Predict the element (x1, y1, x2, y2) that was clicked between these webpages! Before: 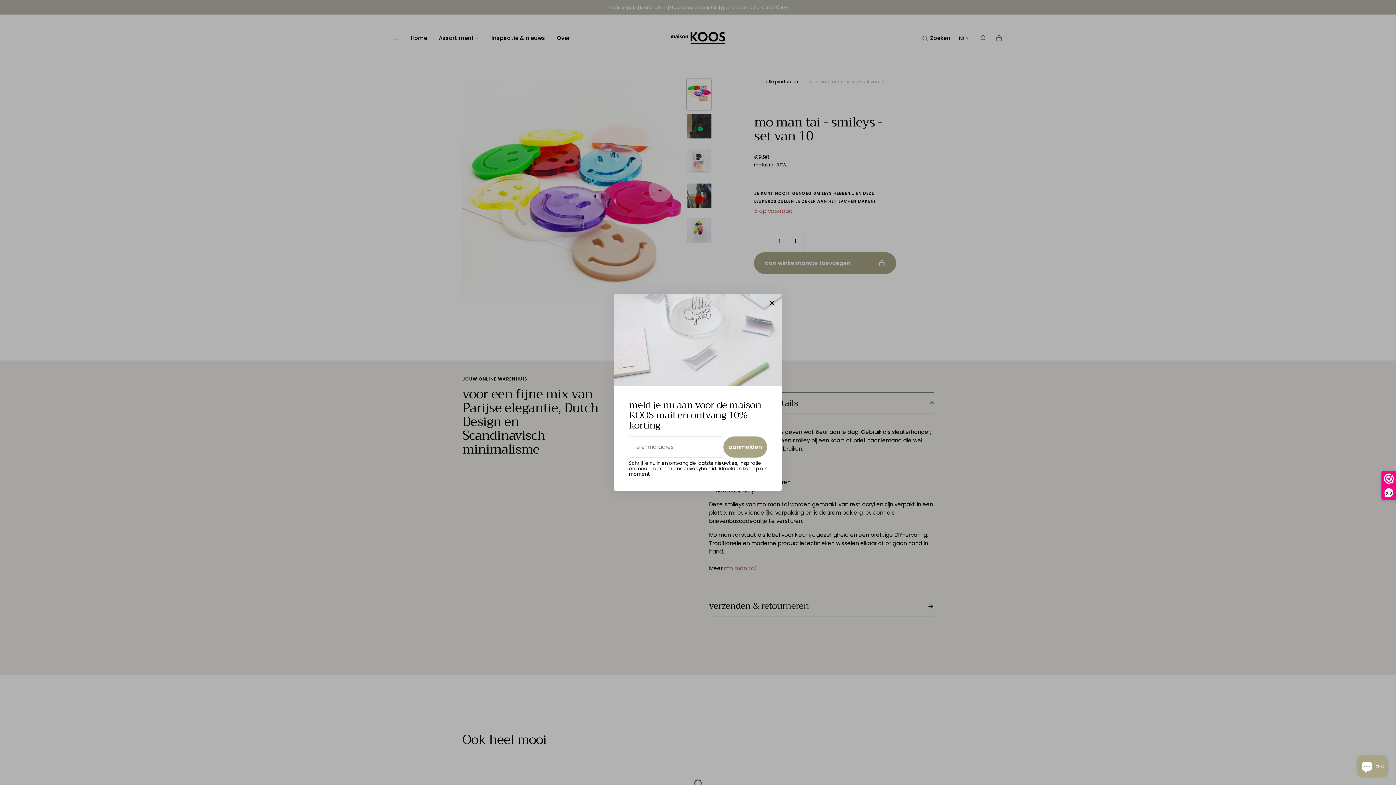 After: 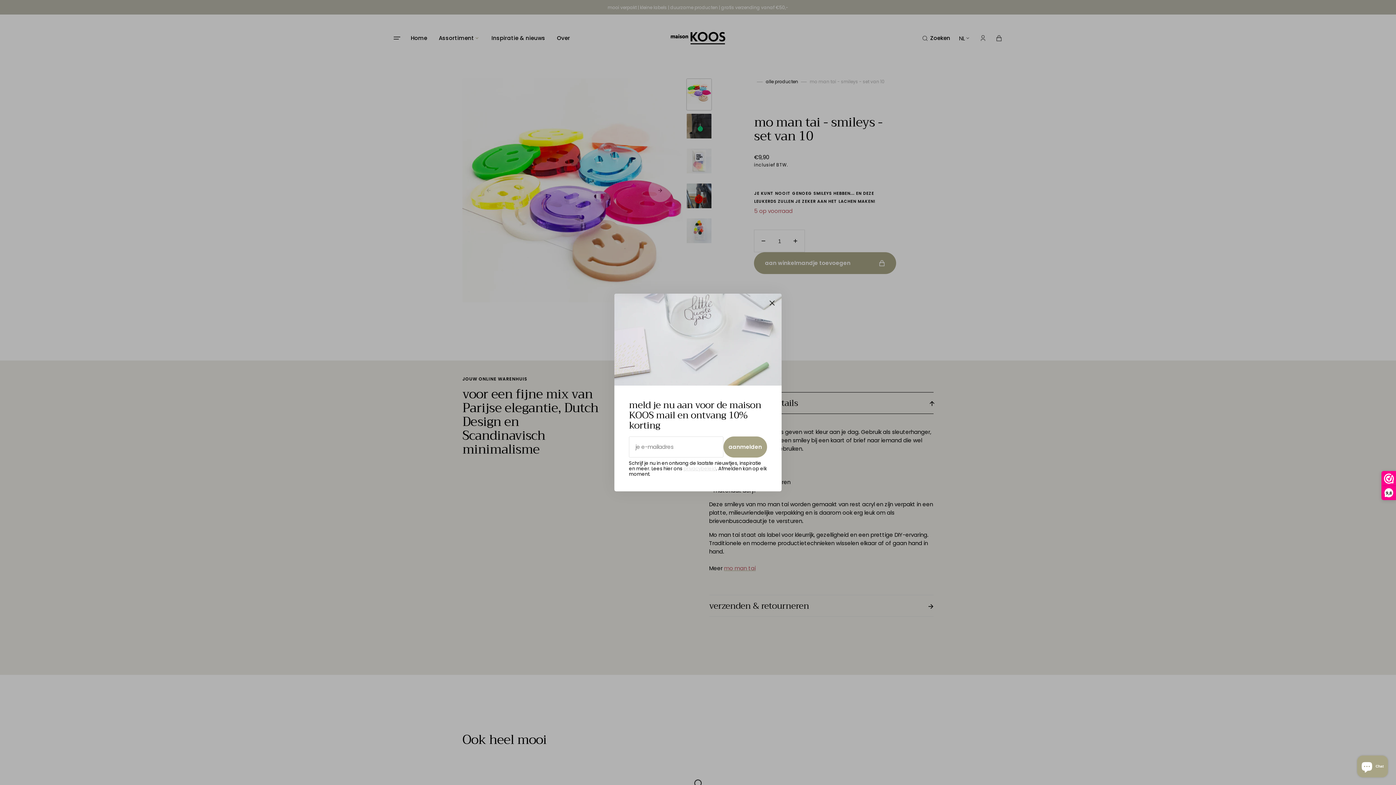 Action: label: privacybeleid bbox: (683, 465, 716, 472)